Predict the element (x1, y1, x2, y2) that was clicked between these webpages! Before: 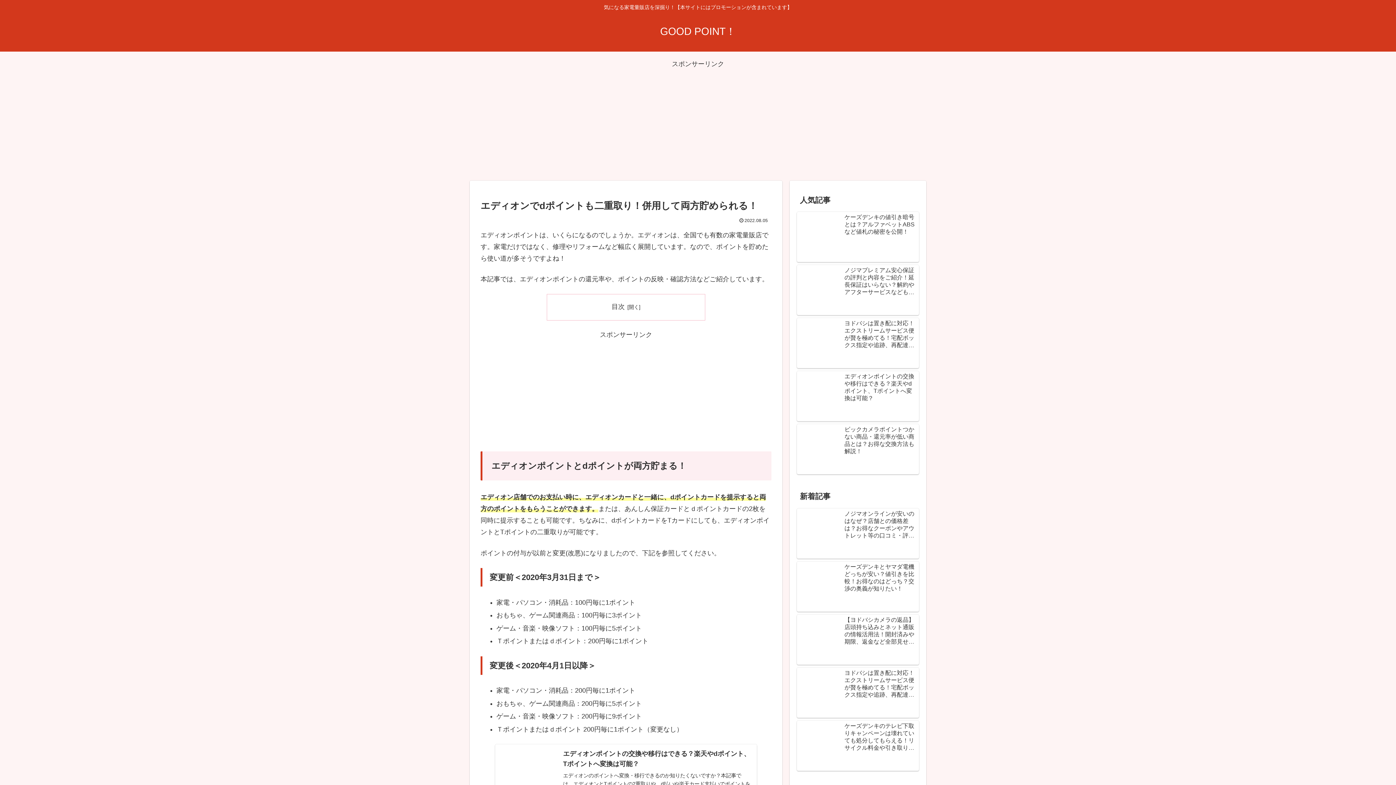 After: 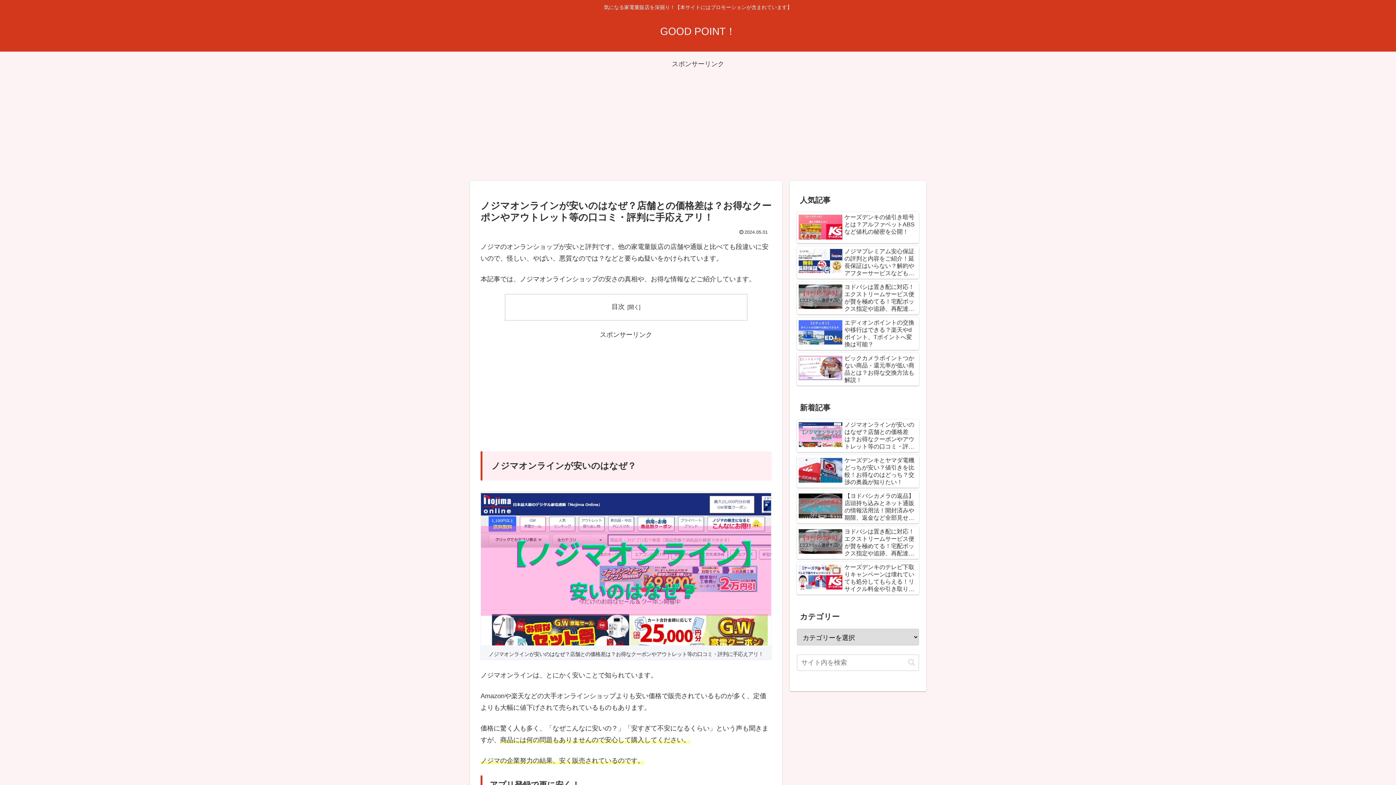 Action: bbox: (797, 406, 919, 457) label: ノジマオンラインが安いのはなぜ？店舗との価格差は？お得なクーポンやアウトレット等の口コミ・評判に手応えアリ！